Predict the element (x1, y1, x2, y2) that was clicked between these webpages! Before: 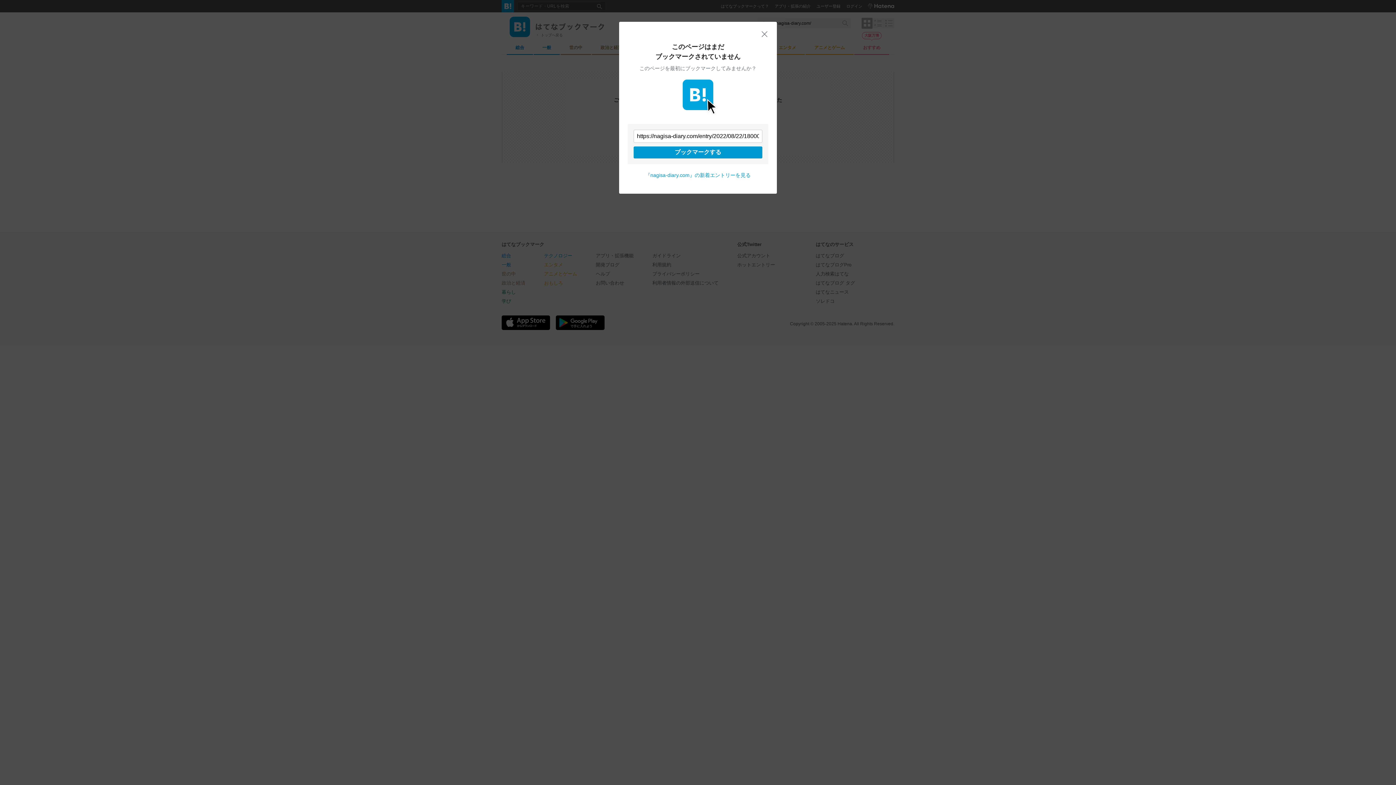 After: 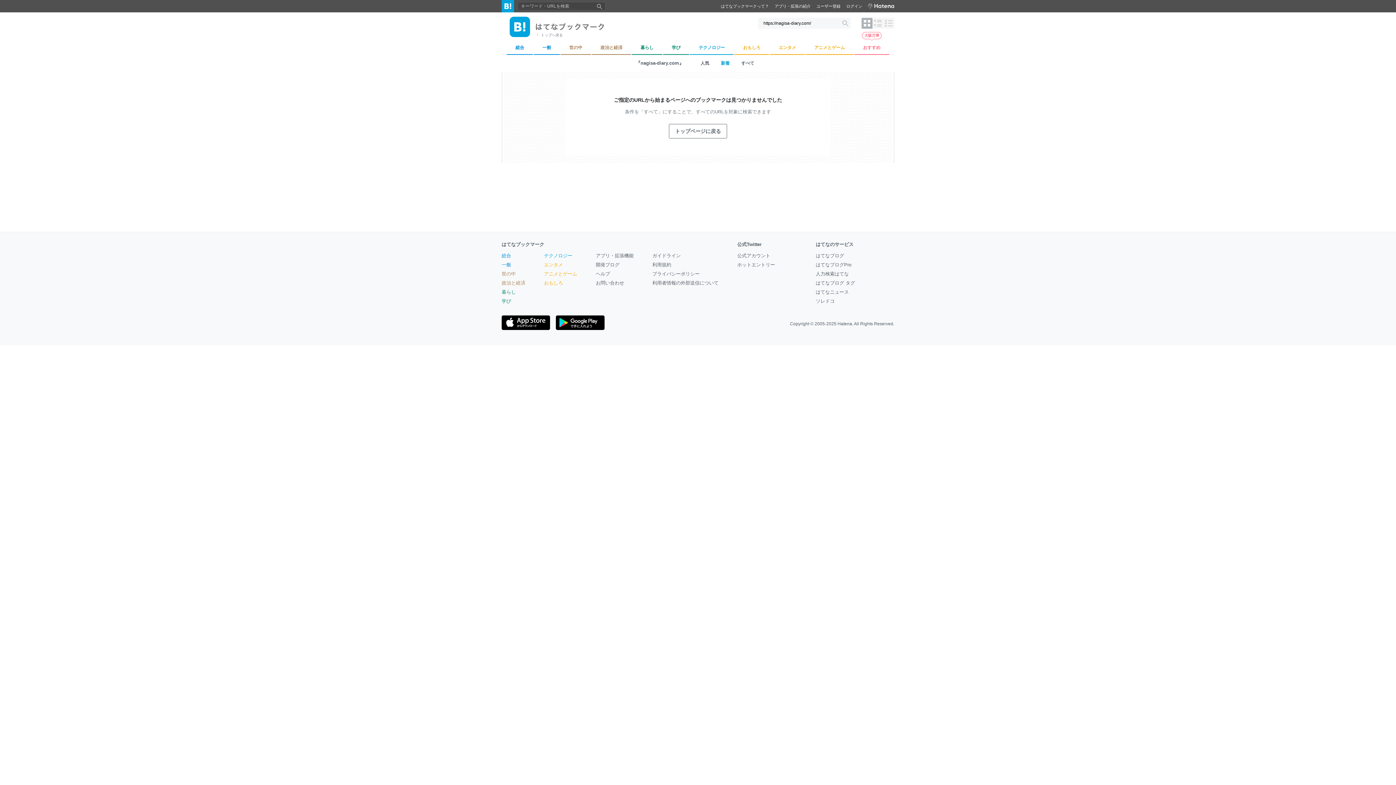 Action: label: 『nagisa-diary.com』の新着エントリーを見る bbox: (645, 172, 750, 178)